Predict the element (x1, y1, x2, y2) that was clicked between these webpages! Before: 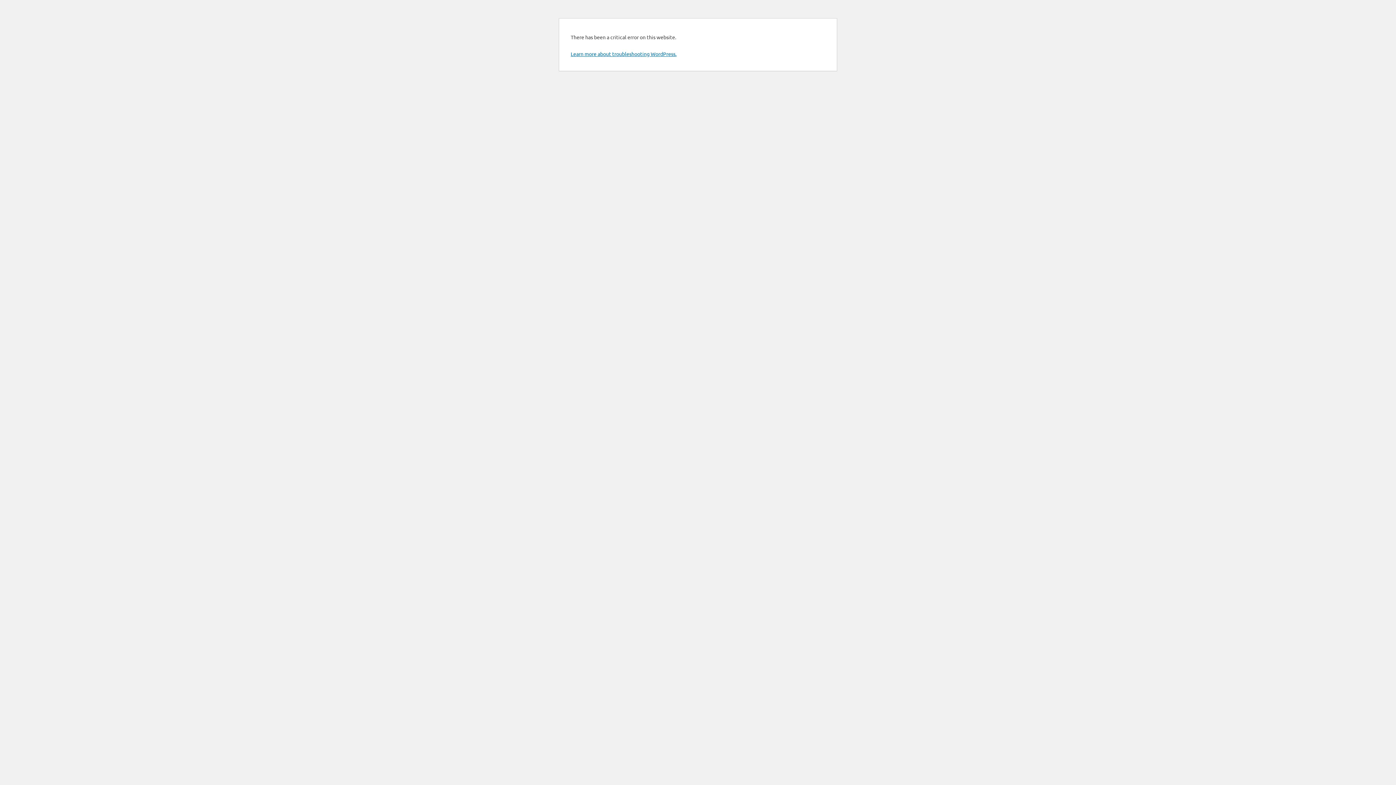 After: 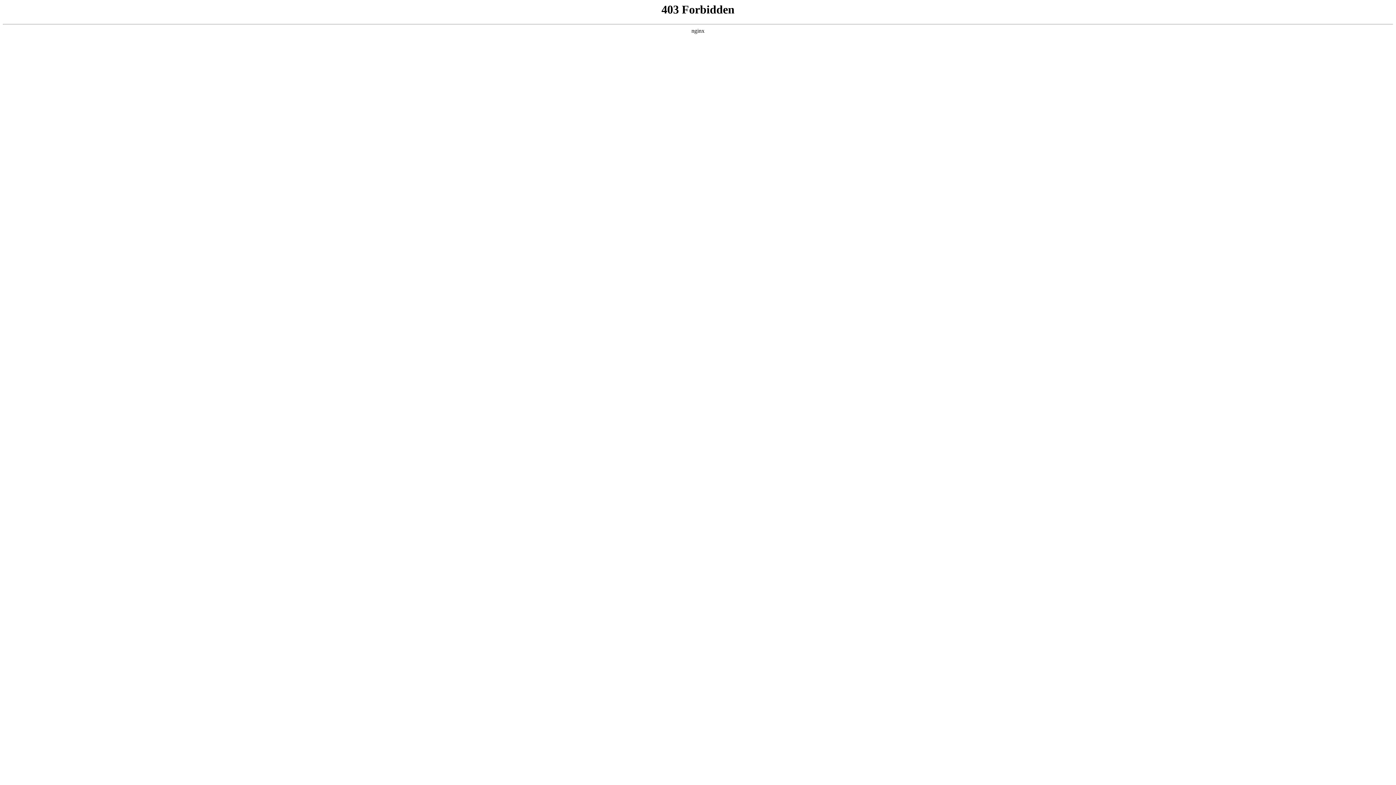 Action: bbox: (570, 50, 676, 57) label: Learn more about troubleshooting WordPress.